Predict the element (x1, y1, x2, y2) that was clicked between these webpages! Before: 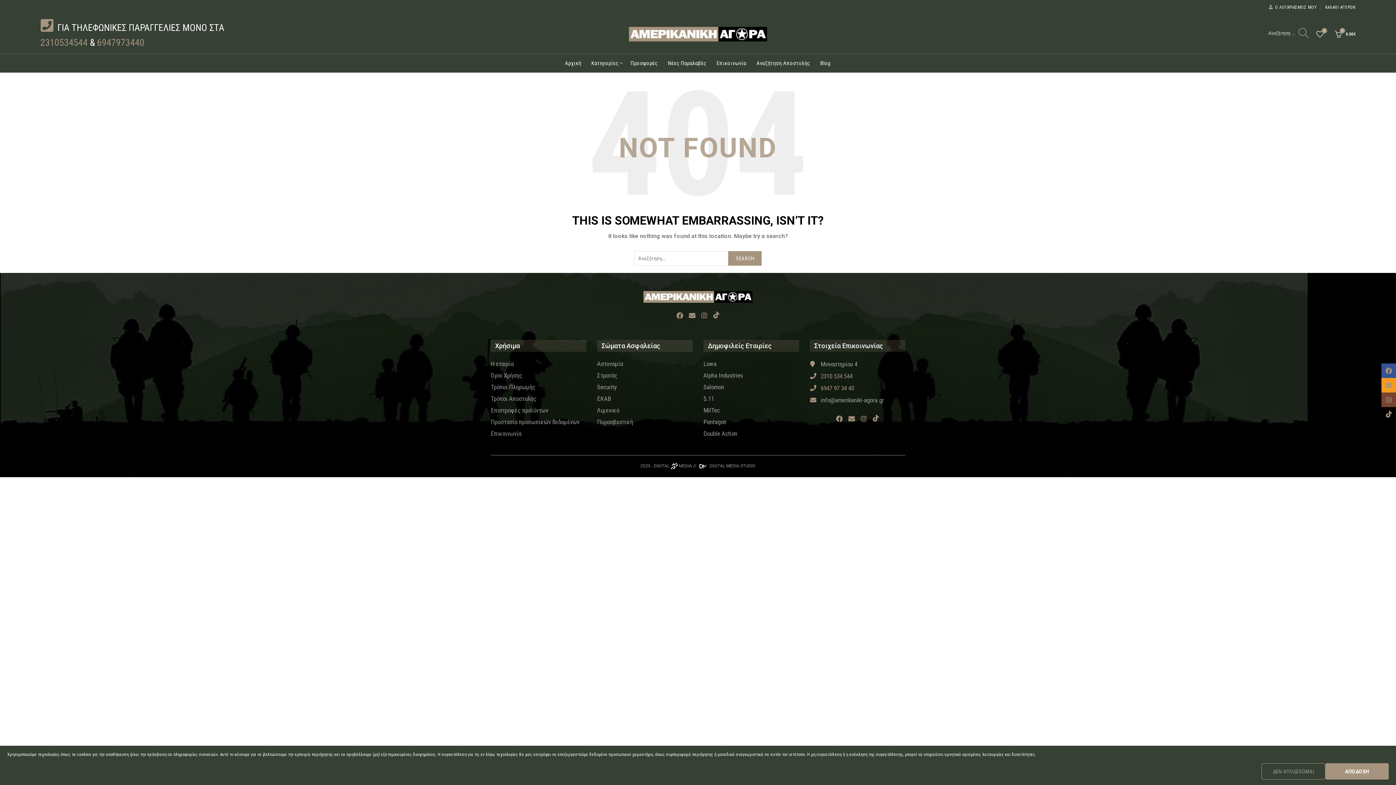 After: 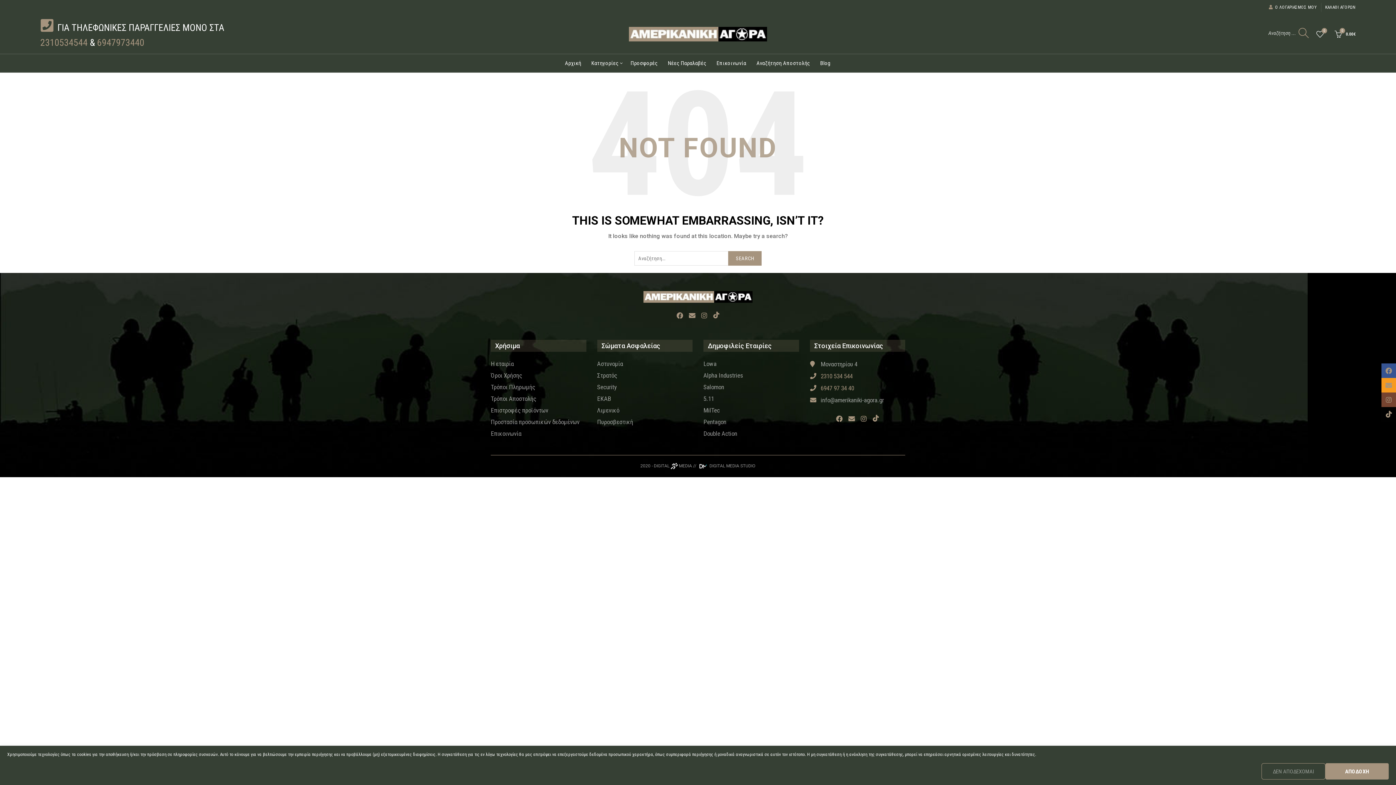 Action: bbox: (97, 37, 144, 48) label: 6947973440